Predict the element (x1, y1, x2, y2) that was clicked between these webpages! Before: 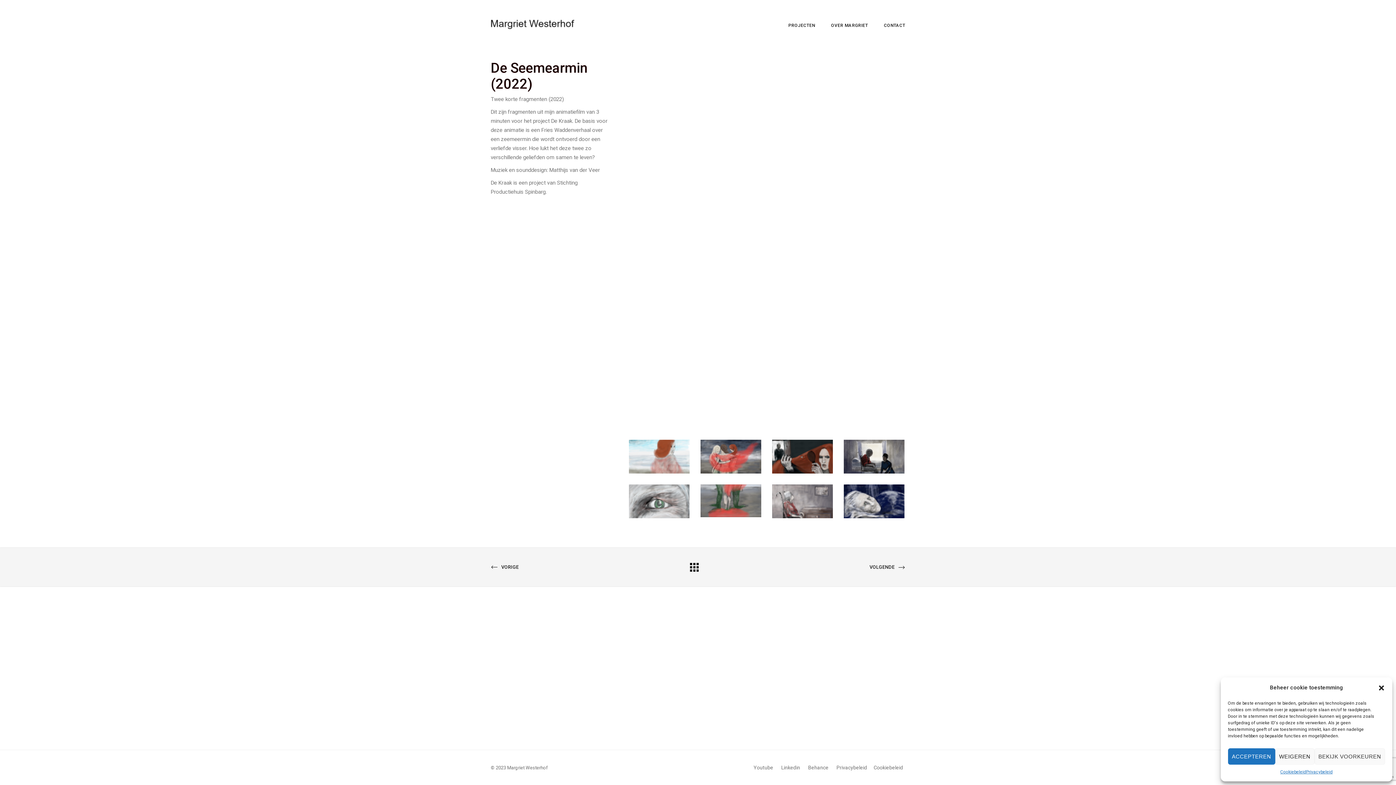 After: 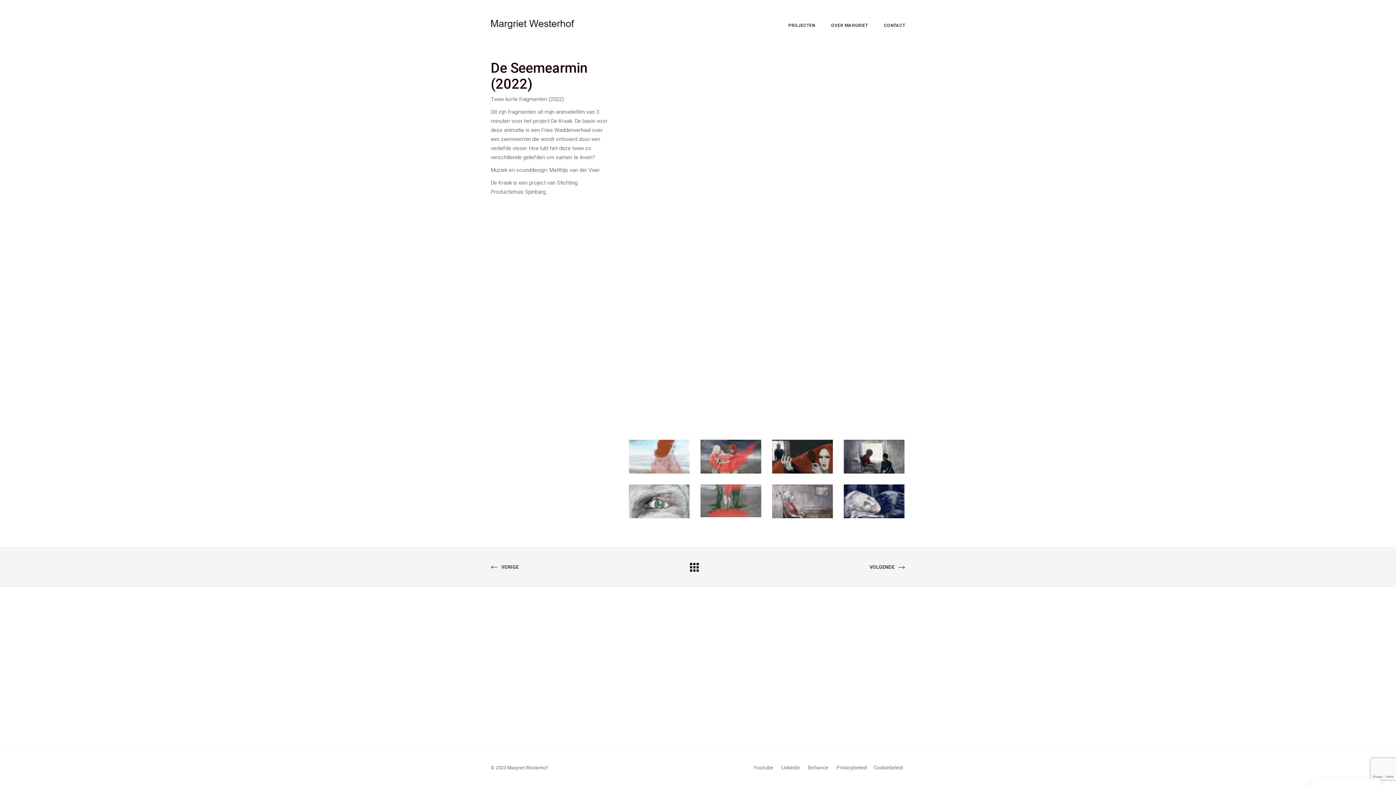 Action: bbox: (1275, 748, 1314, 765) label: WEIGEREN